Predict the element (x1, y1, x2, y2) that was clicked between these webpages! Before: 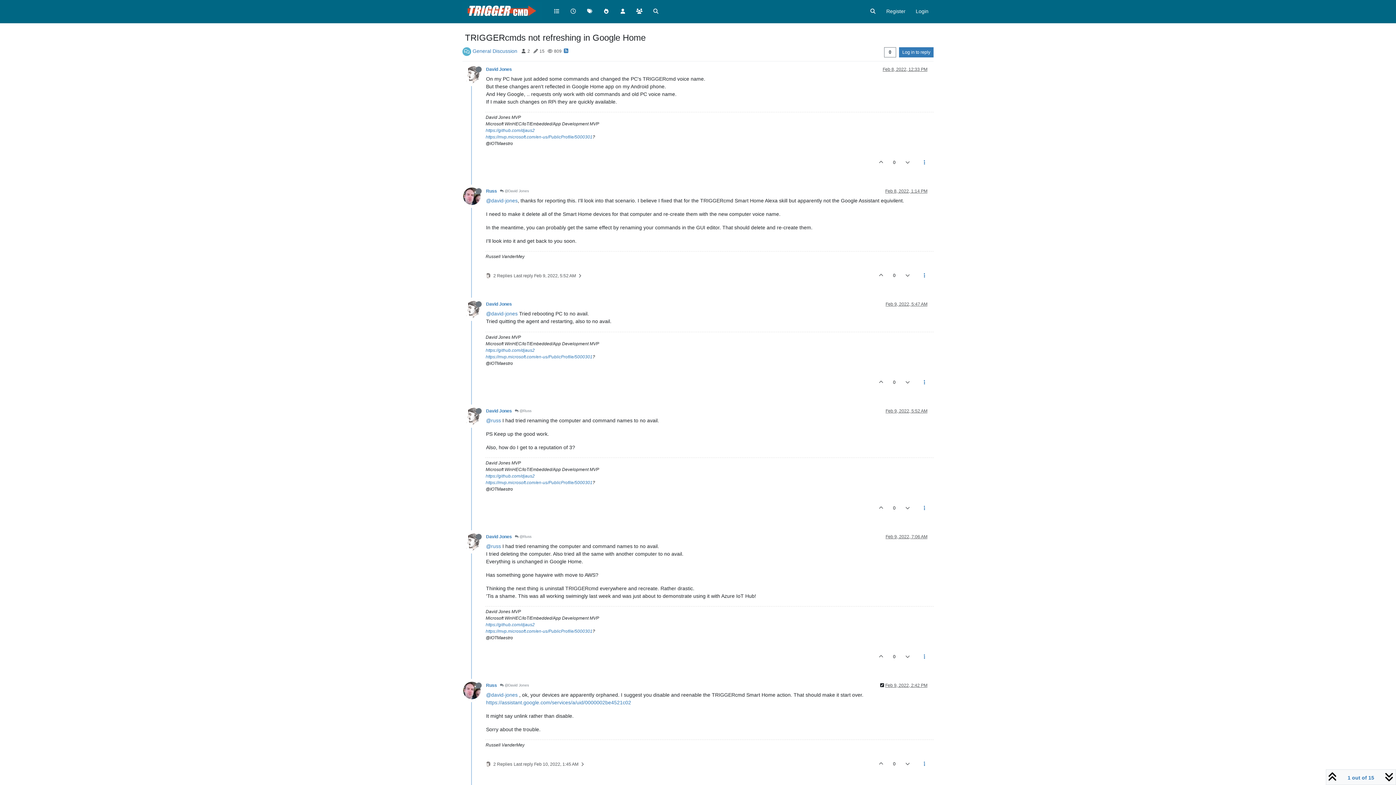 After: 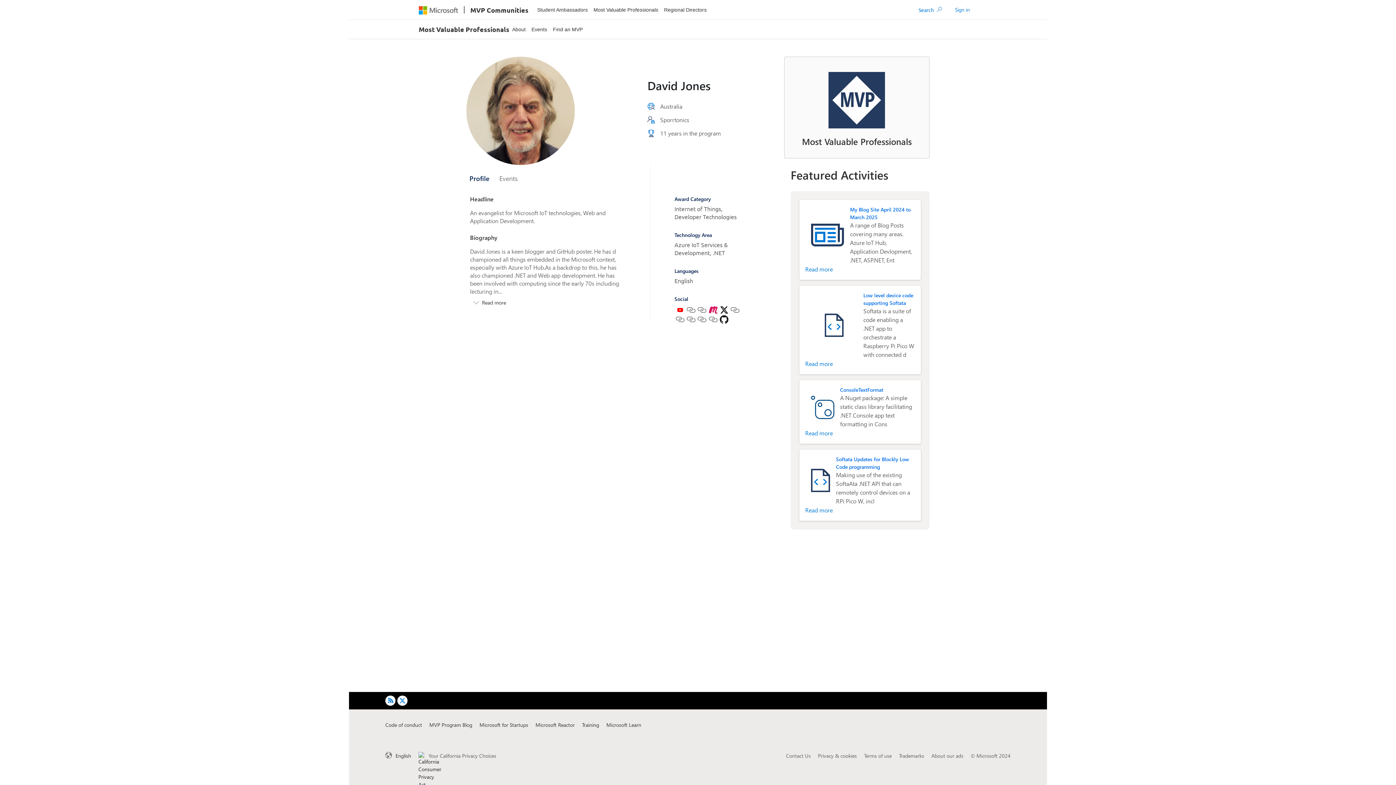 Action: label: https://mvp.microsoft.com/en-us/PublicProfile/5000301 bbox: (485, 134, 592, 139)